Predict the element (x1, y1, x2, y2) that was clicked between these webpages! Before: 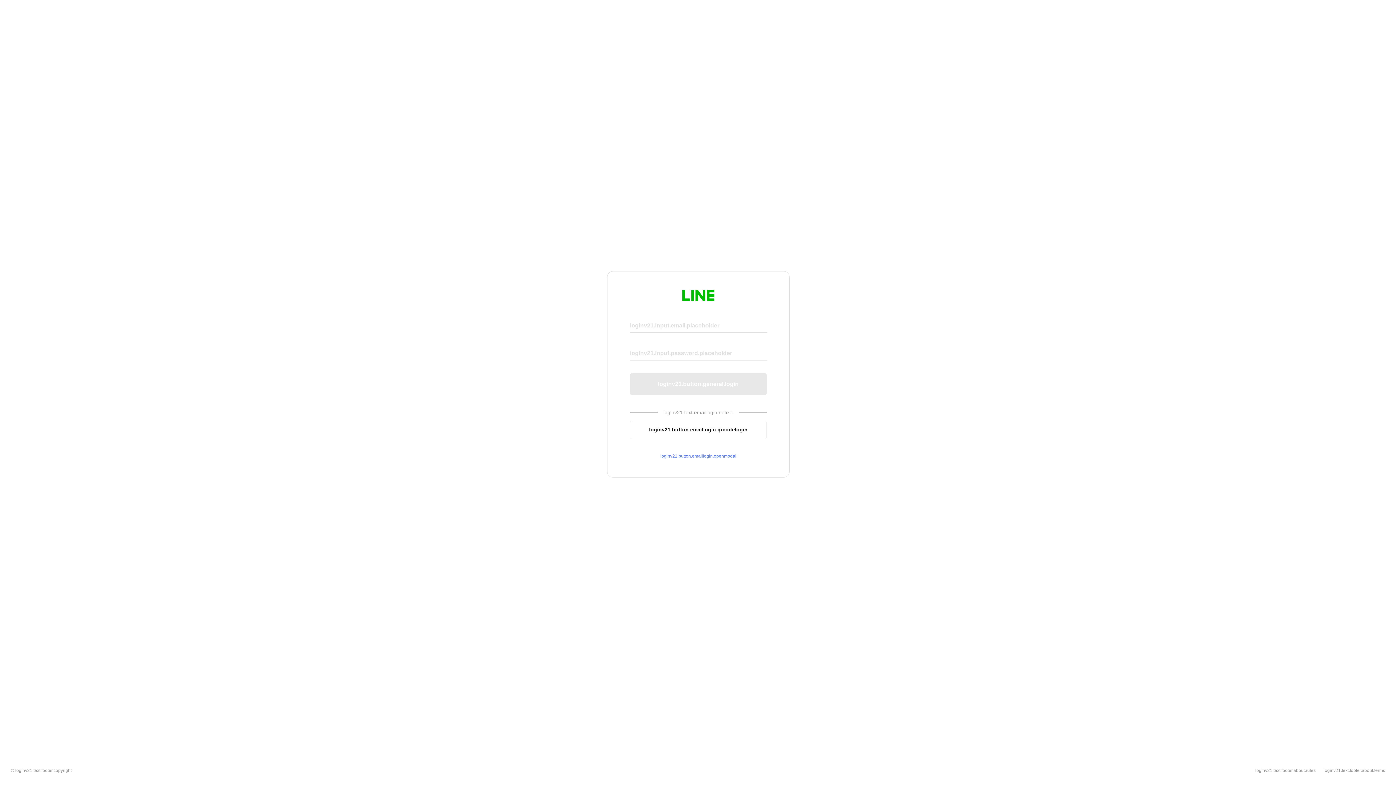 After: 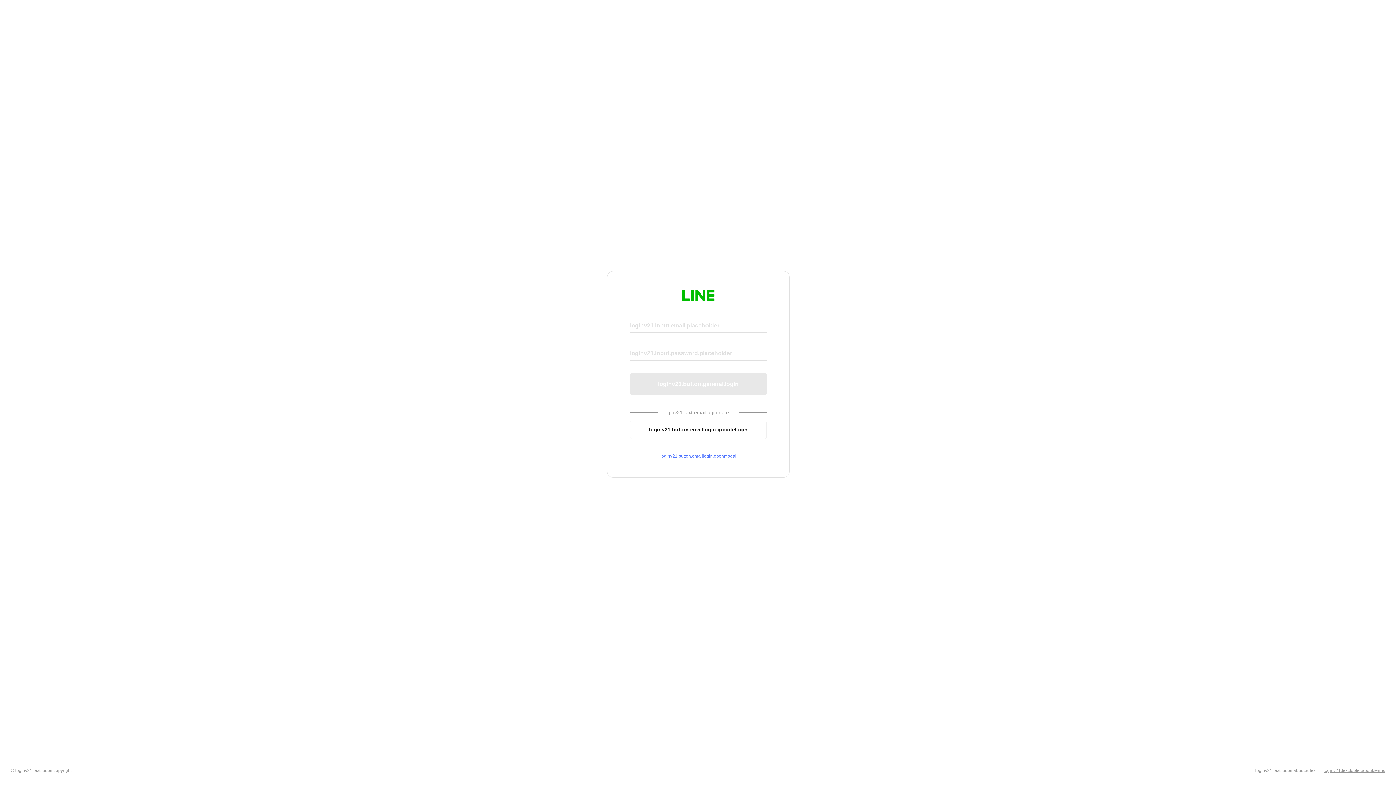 Action: label: loginv21.text.footer.about.terms bbox: (1324, 768, 1385, 773)